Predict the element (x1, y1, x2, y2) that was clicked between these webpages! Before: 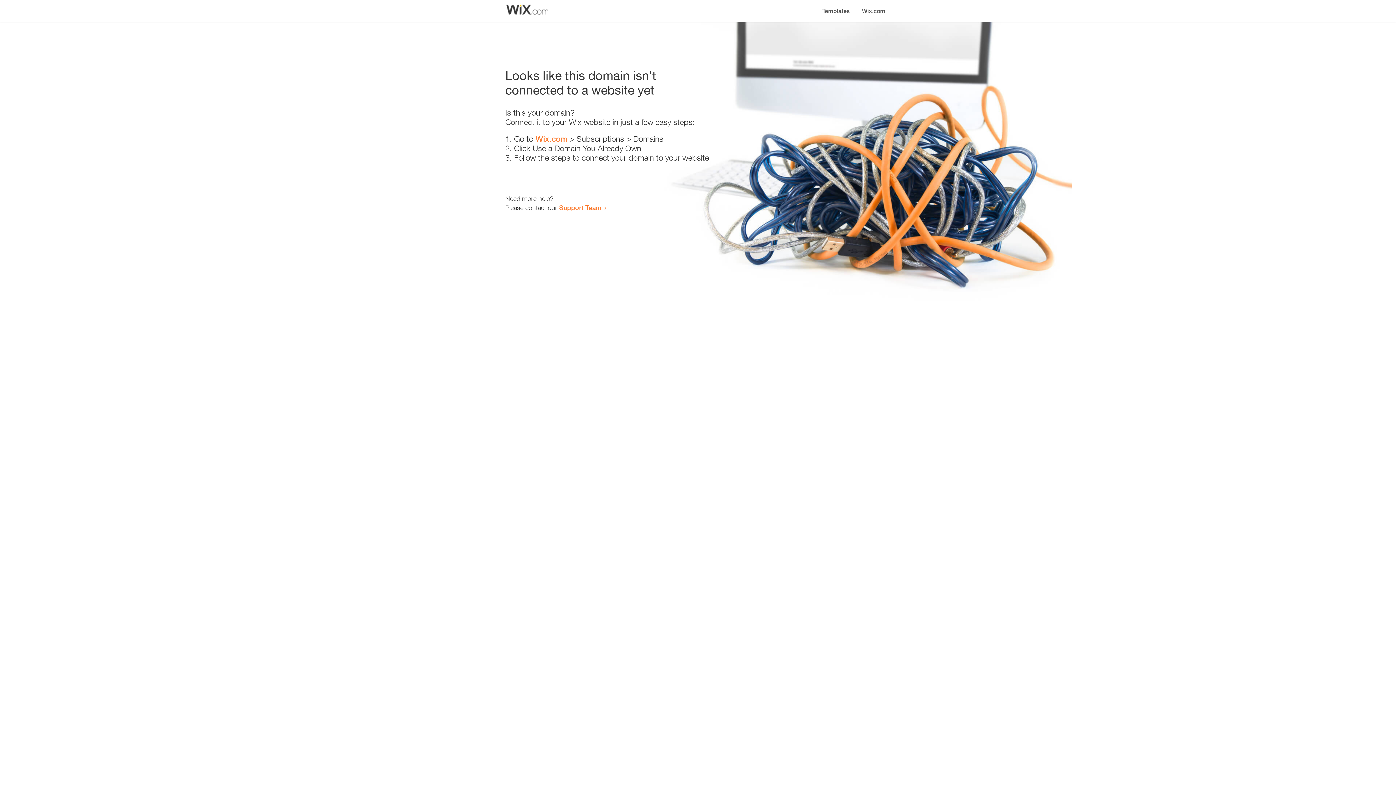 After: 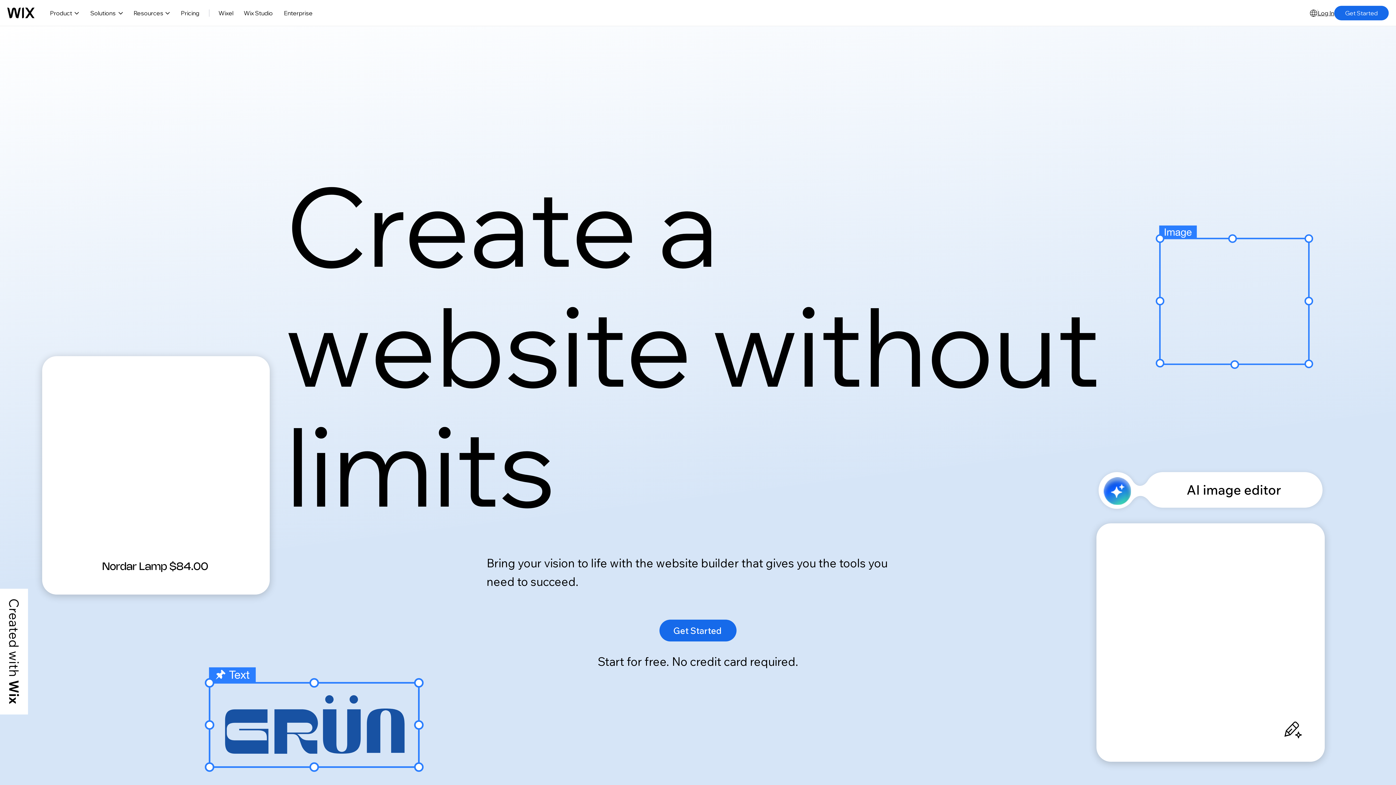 Action: bbox: (856, 0, 890, 14) label: Wix.com